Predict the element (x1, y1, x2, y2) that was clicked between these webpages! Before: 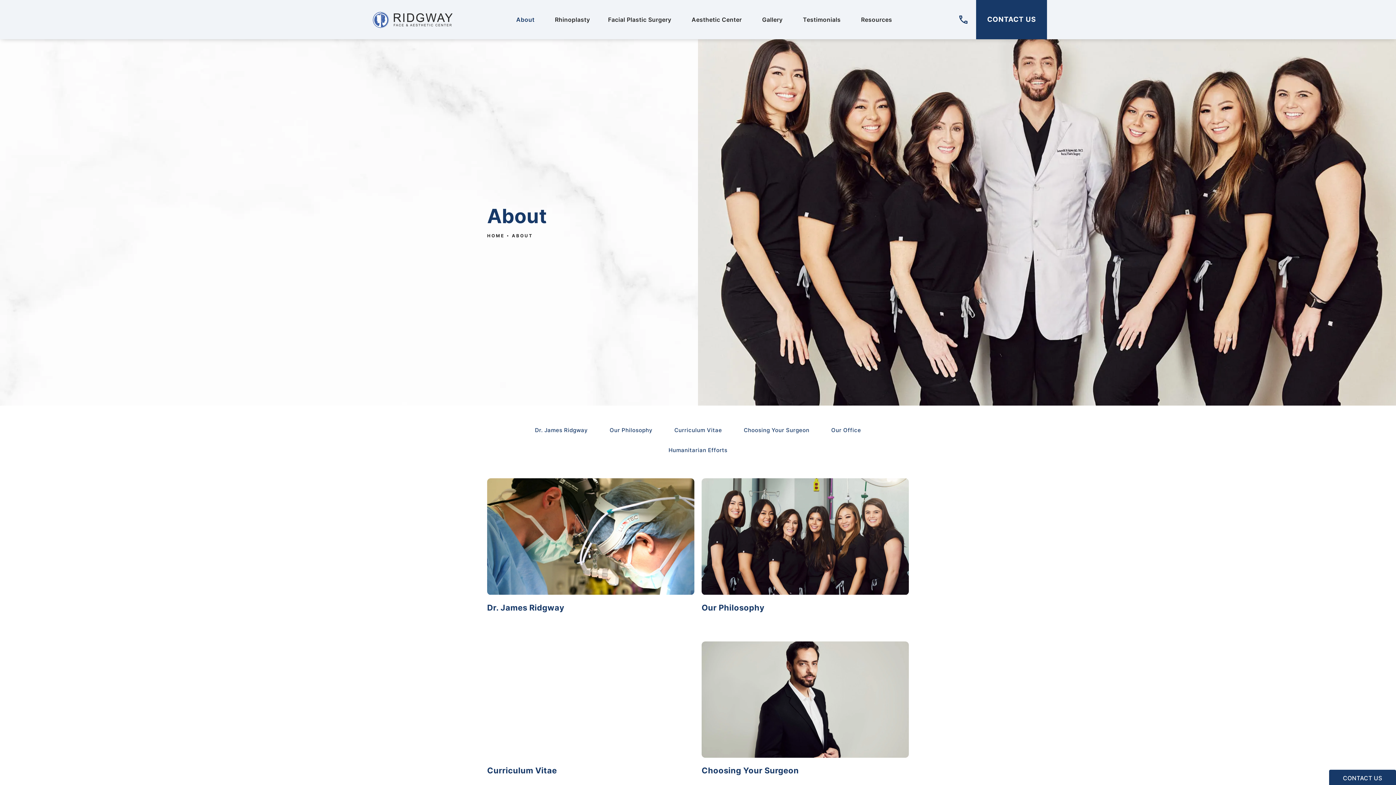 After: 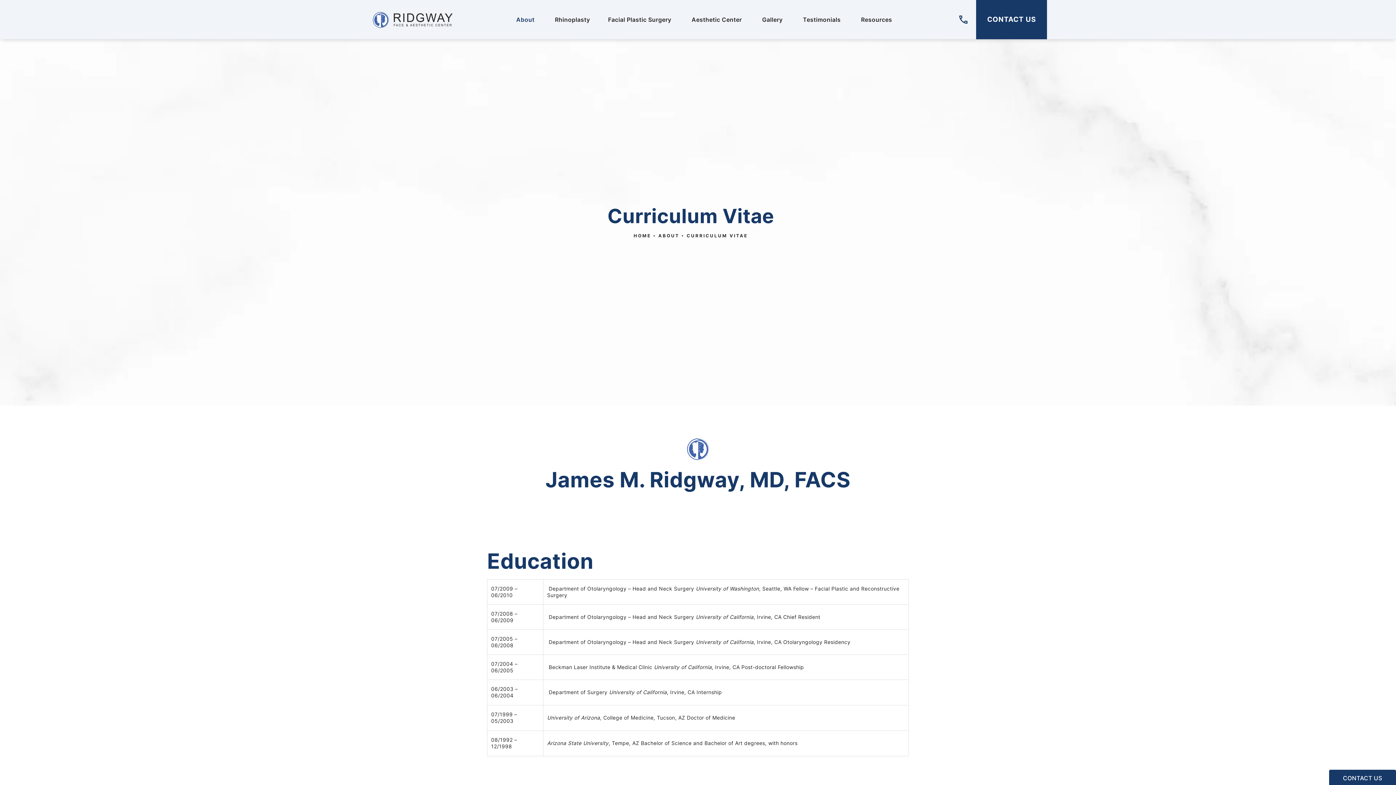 Action: label: Curriculum Vitae bbox: (674, 423, 722, 436)